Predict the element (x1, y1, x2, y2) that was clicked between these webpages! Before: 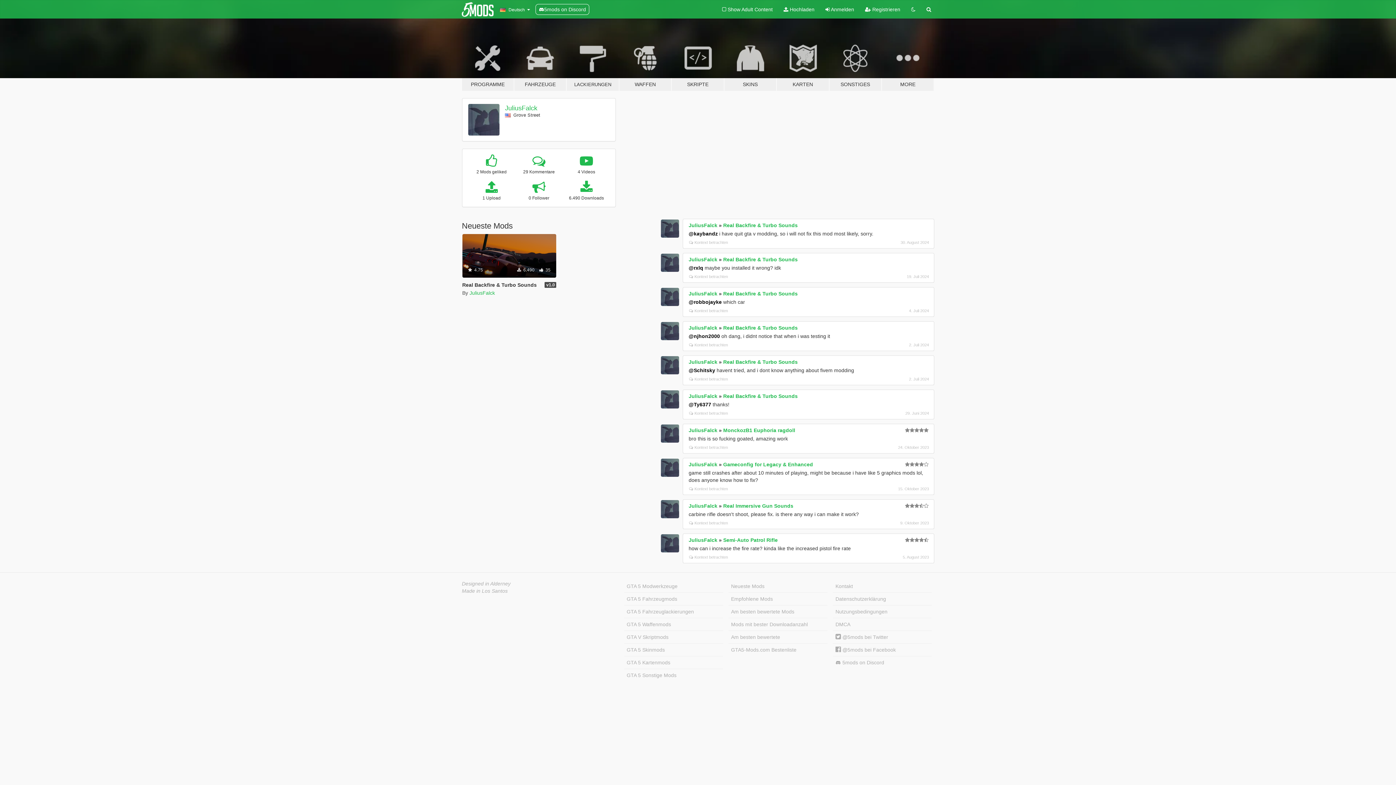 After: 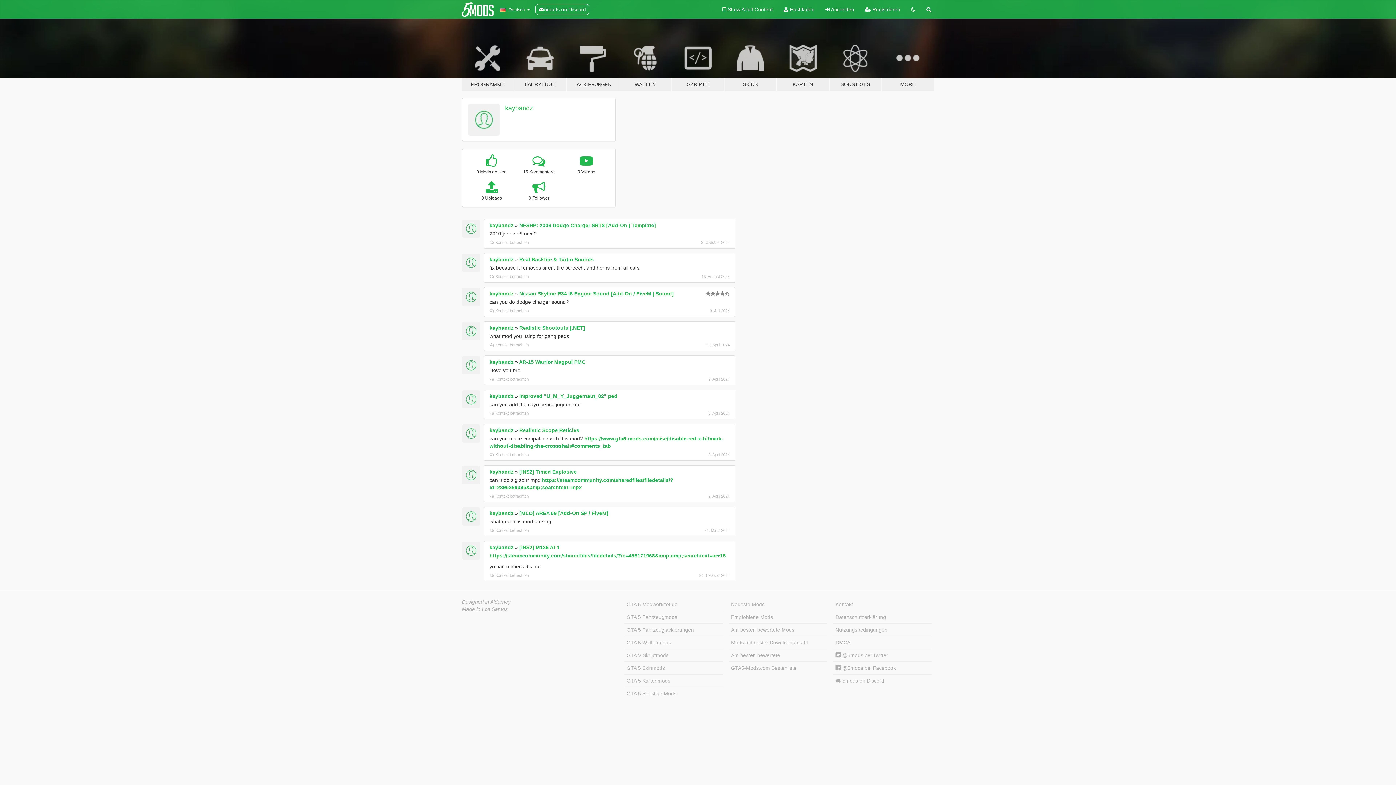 Action: bbox: (688, 230, 717, 236) label: @kaybandz